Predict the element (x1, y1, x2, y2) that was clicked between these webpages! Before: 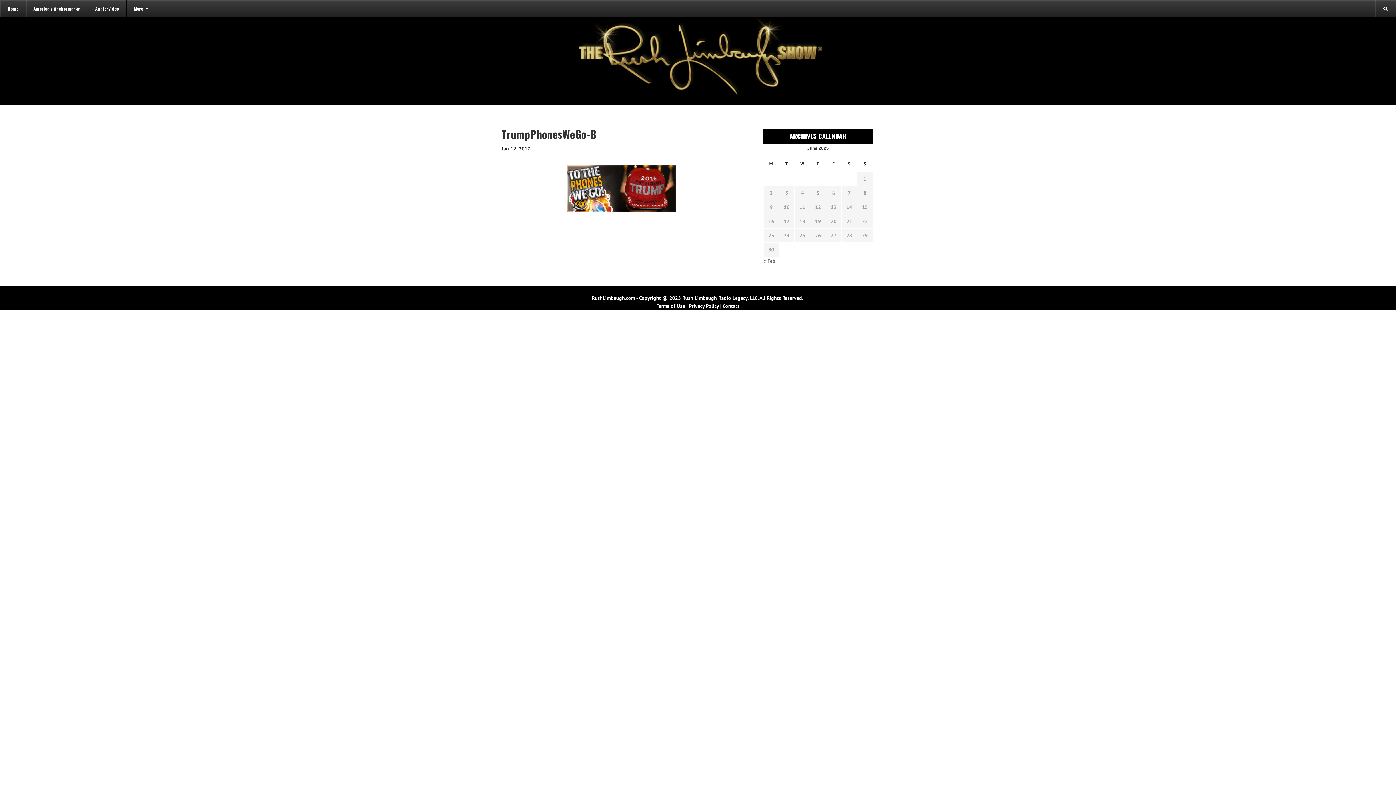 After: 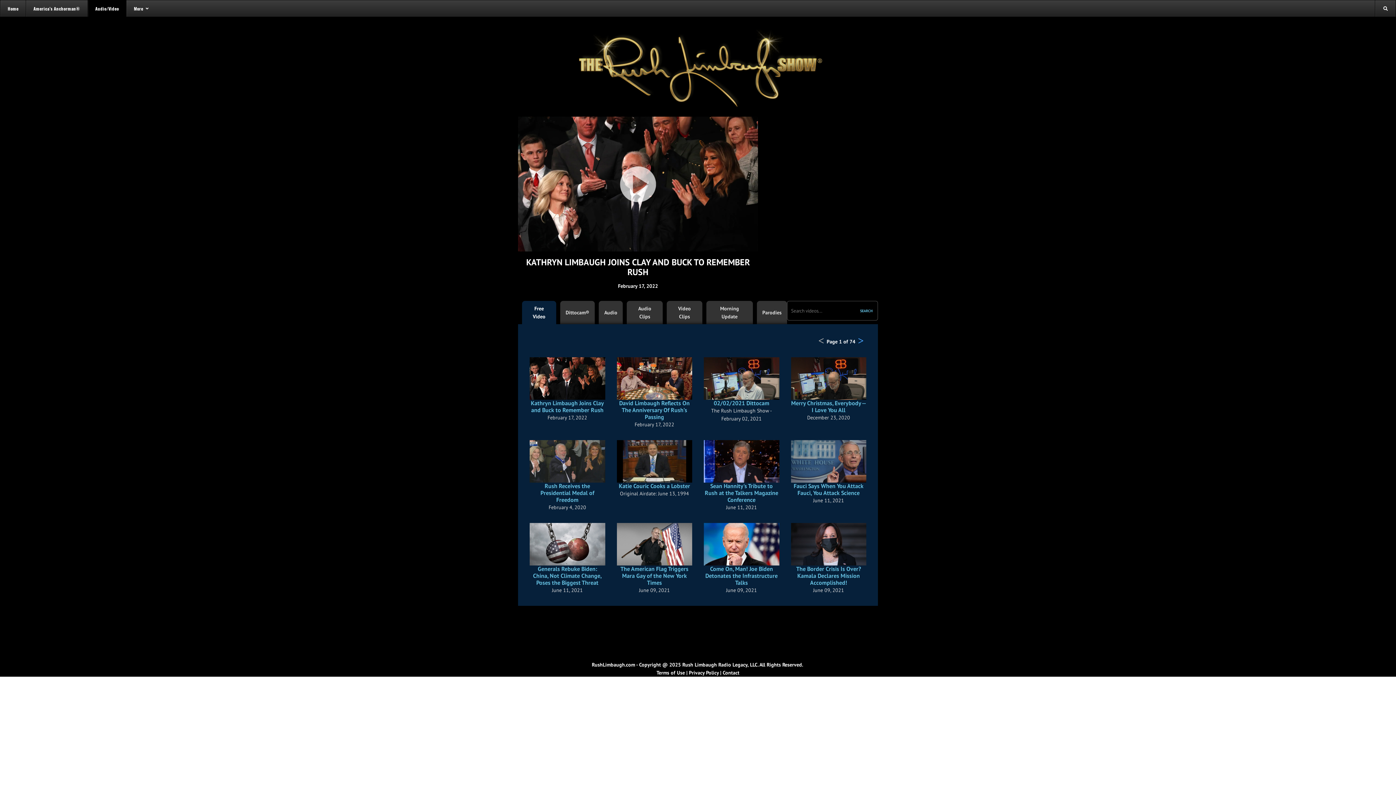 Action: bbox: (87, 0, 126, 16) label: Audio/Video